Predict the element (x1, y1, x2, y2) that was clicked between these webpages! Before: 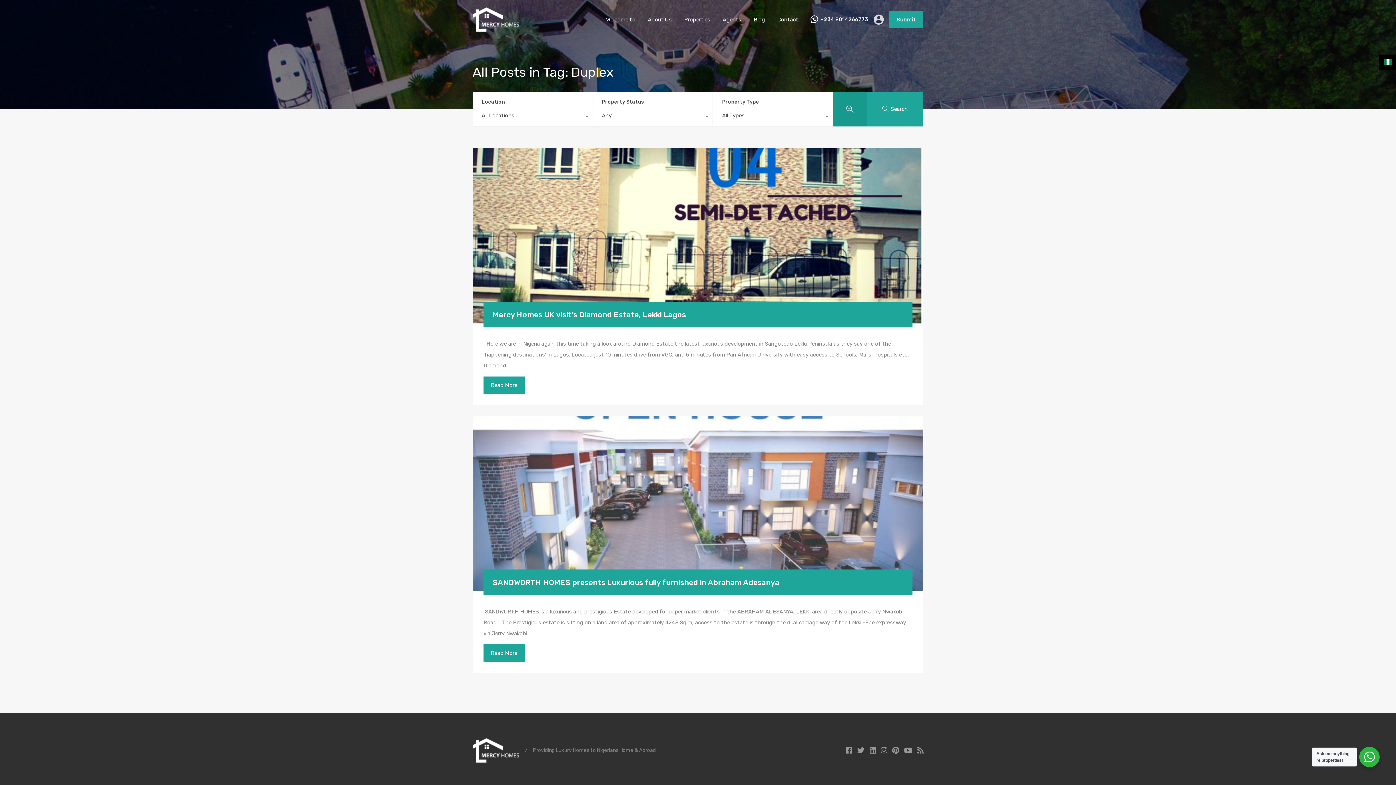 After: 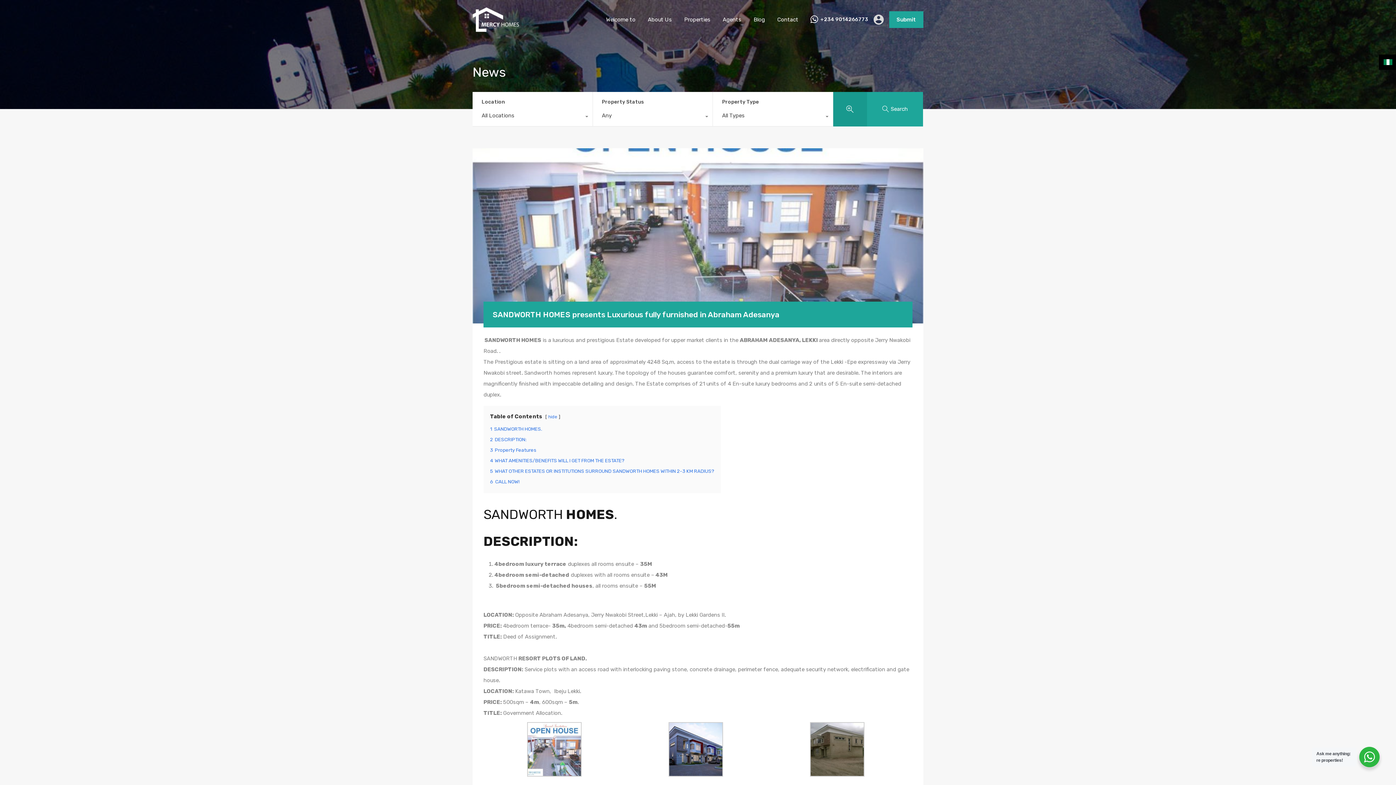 Action: label: SANDWORTH HOMES presents Luxurious fully furnished in Abraham Adesanya bbox: (492, 578, 779, 587)